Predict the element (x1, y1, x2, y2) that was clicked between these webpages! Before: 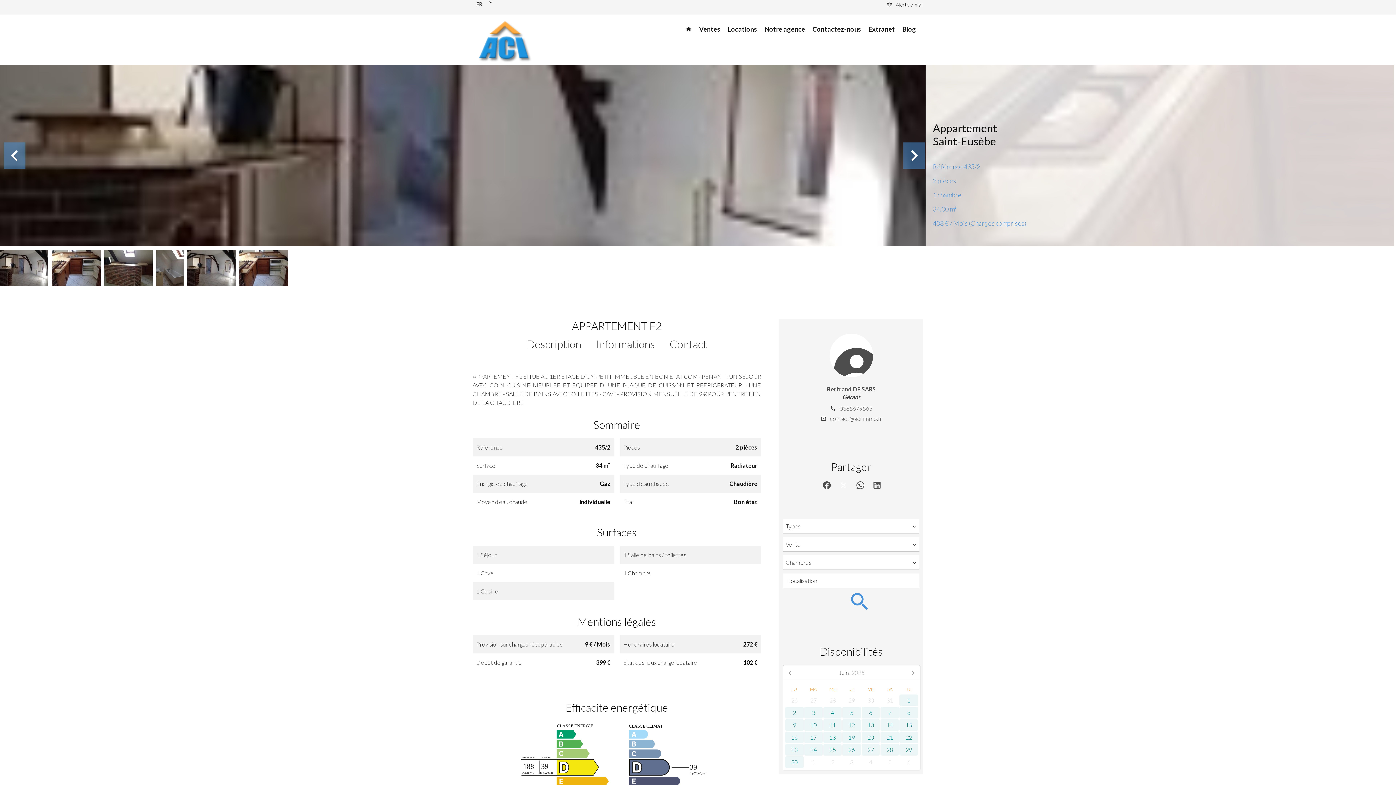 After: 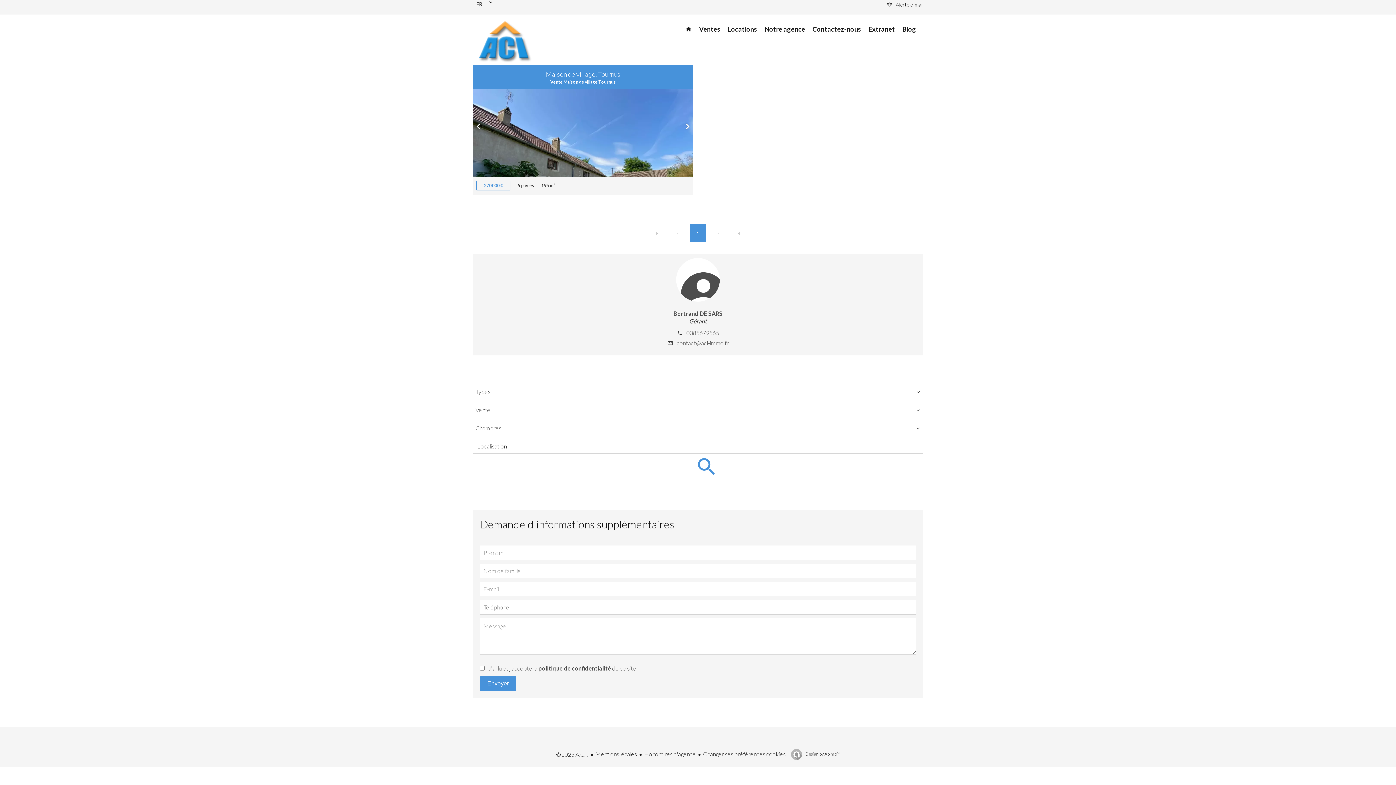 Action: bbox: (829, 366, 884, 373)